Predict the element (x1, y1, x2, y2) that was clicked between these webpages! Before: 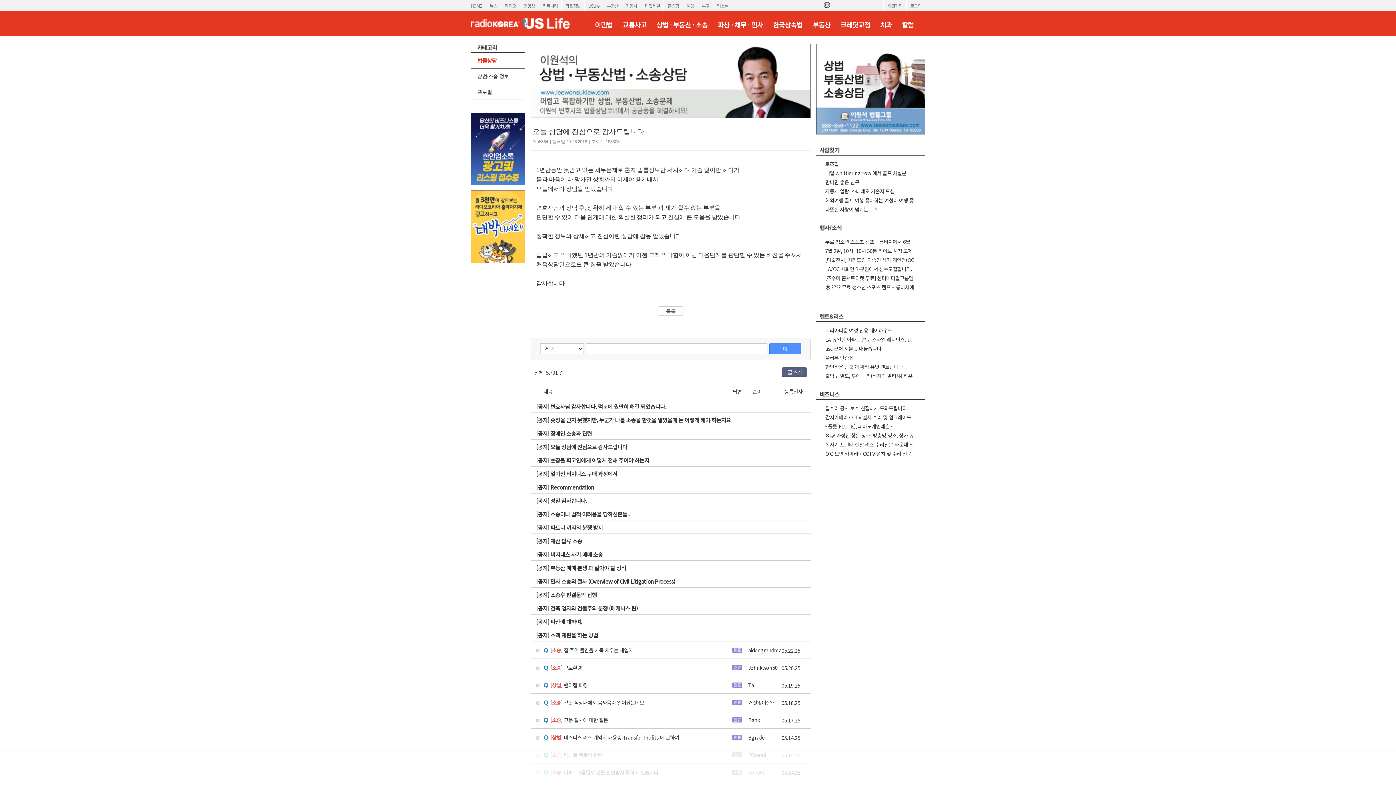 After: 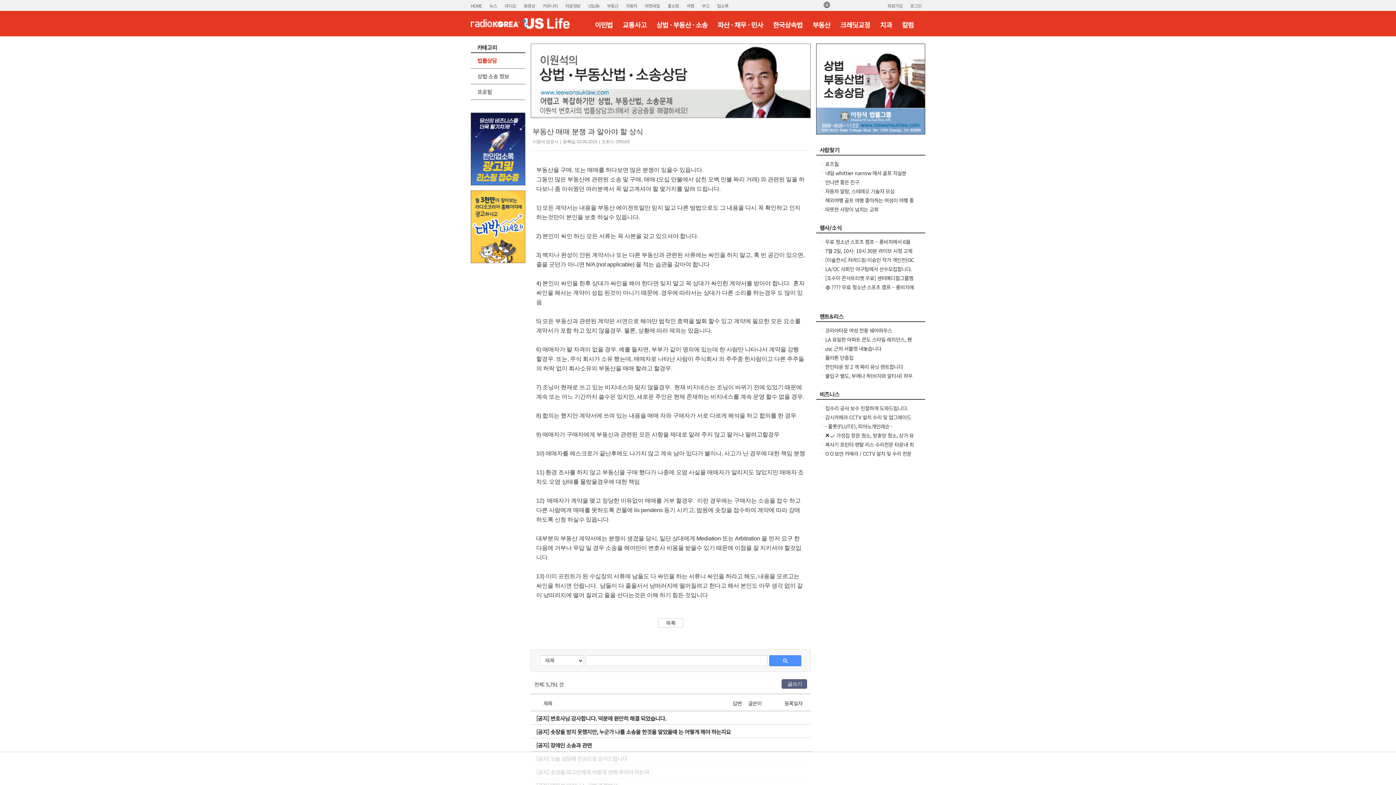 Action: bbox: (536, 564, 805, 572) label: [공지] 부동산 매매 분쟁 과 알아야 할 상식